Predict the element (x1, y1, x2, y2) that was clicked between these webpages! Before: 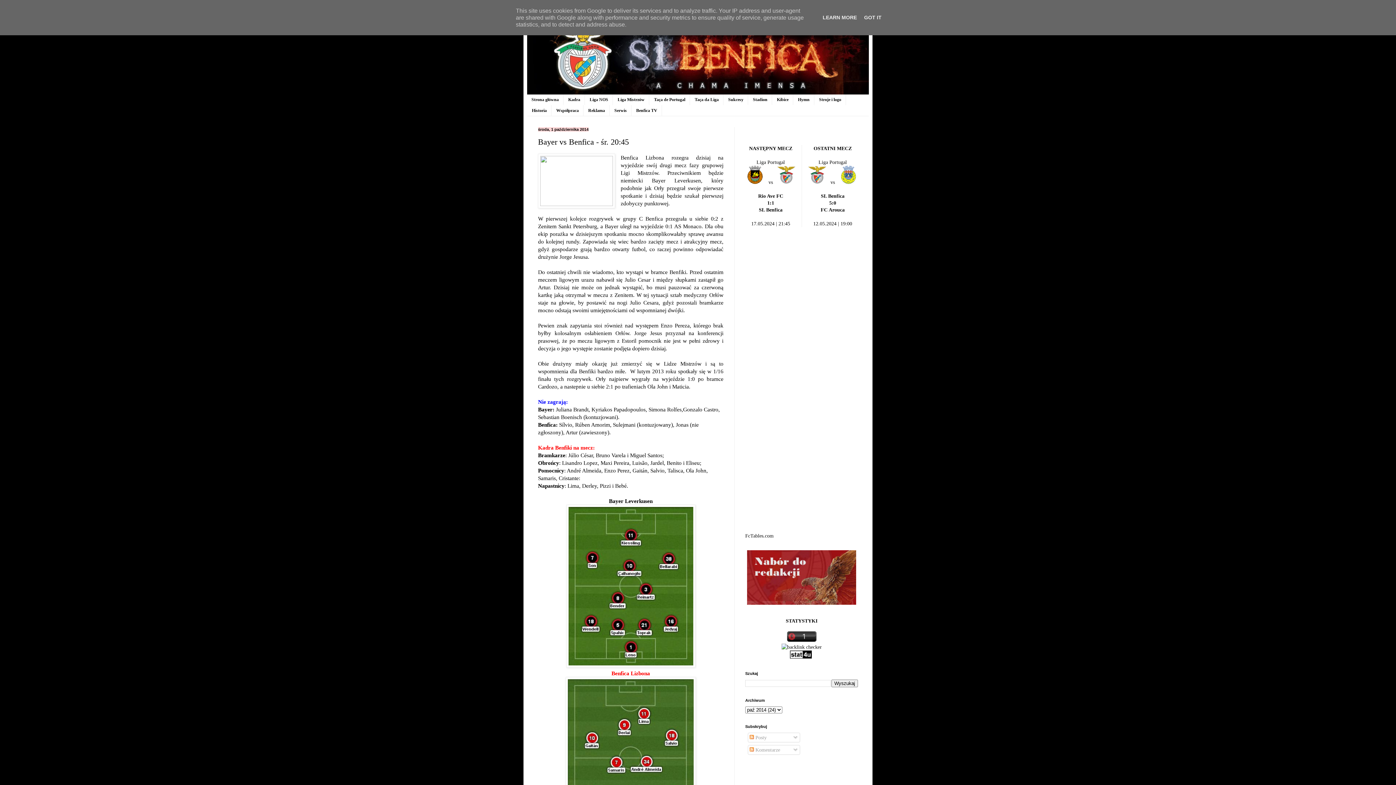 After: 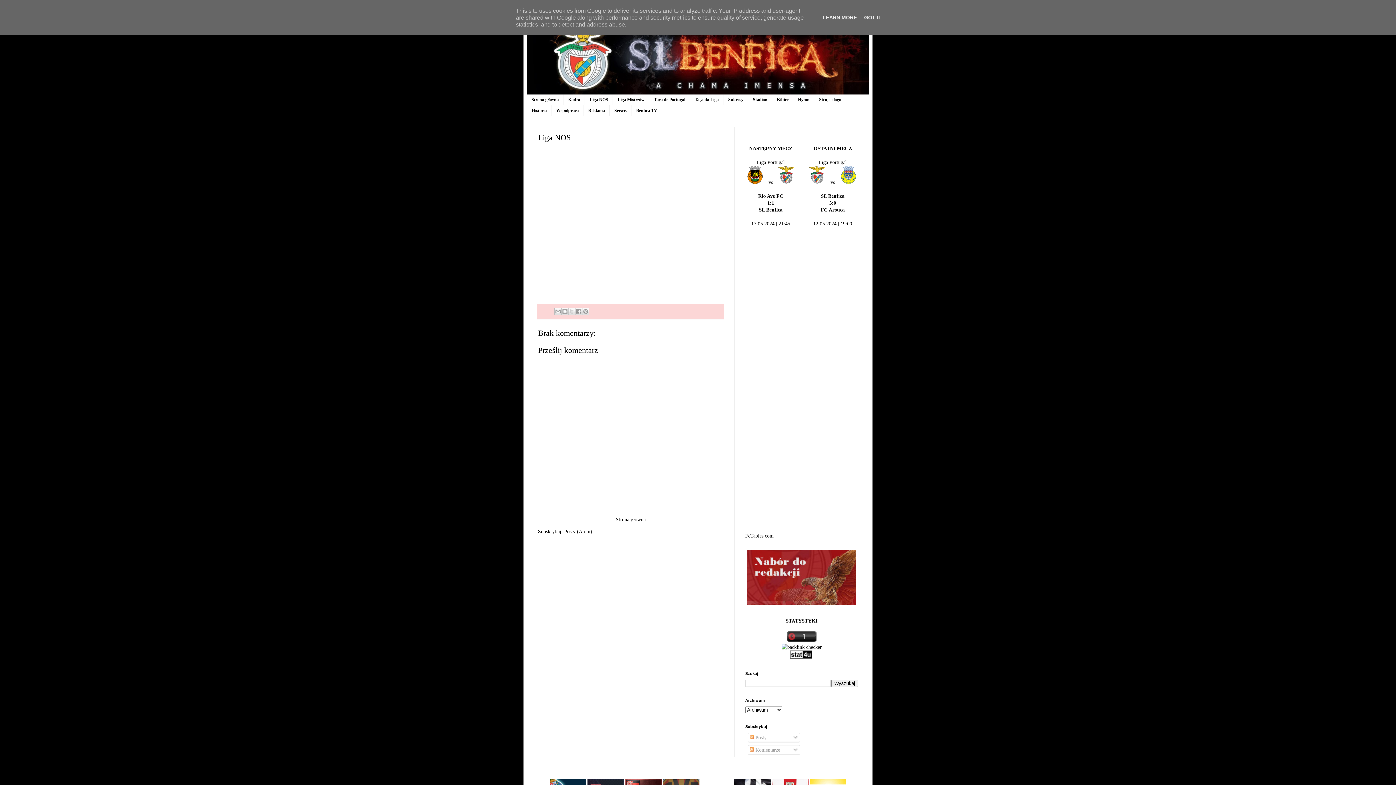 Action: label: Liga NOS bbox: (585, 94, 613, 105)